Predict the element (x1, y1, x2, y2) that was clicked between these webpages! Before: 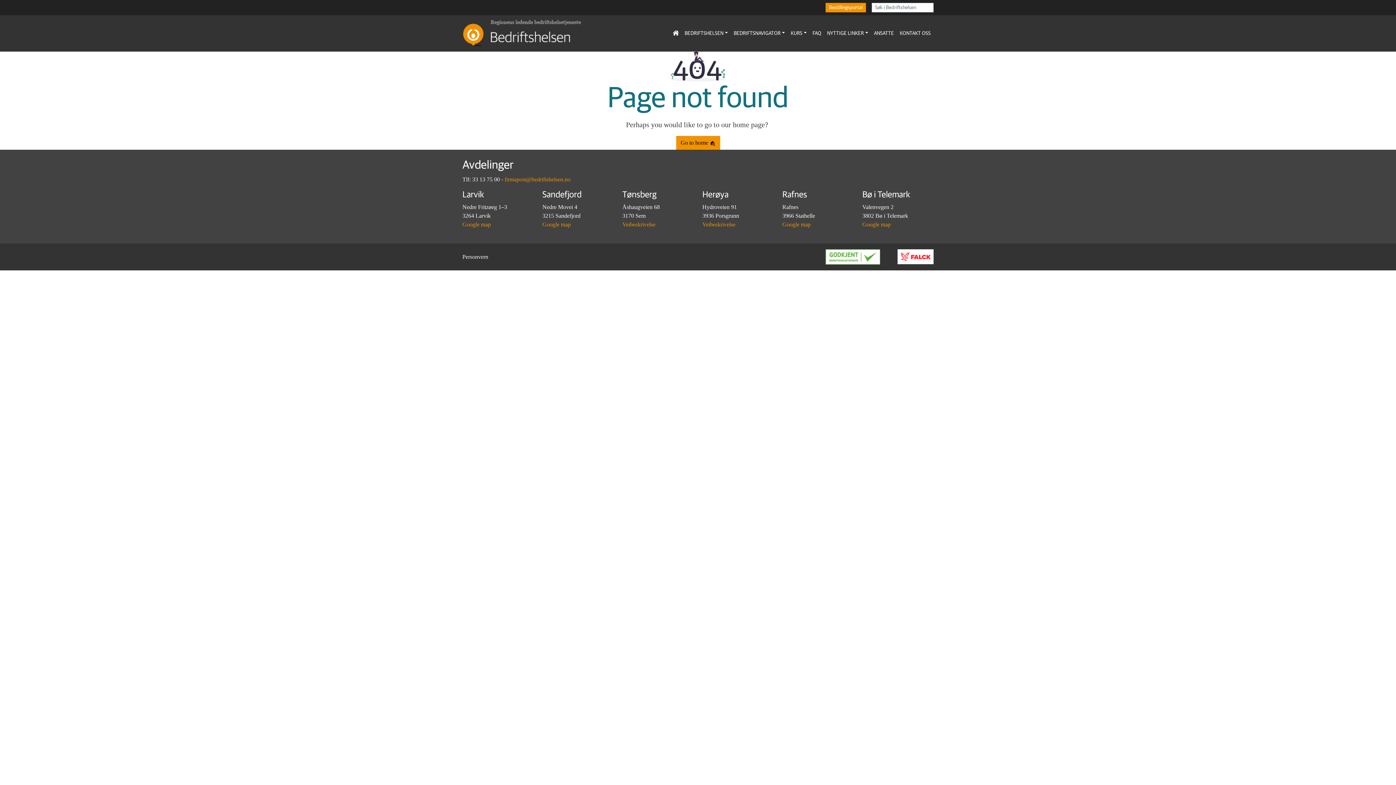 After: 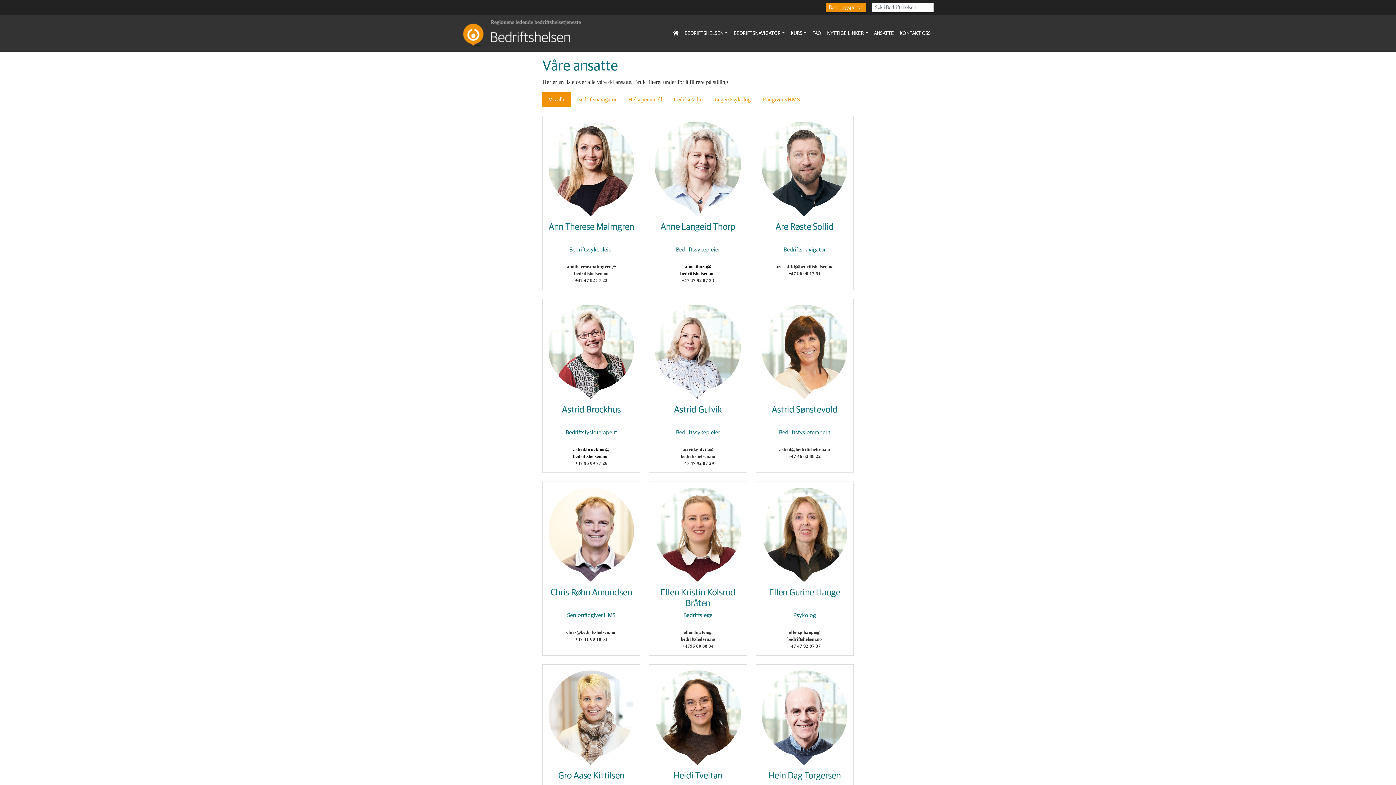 Action: bbox: (871, 26, 897, 40) label: ANSATTE